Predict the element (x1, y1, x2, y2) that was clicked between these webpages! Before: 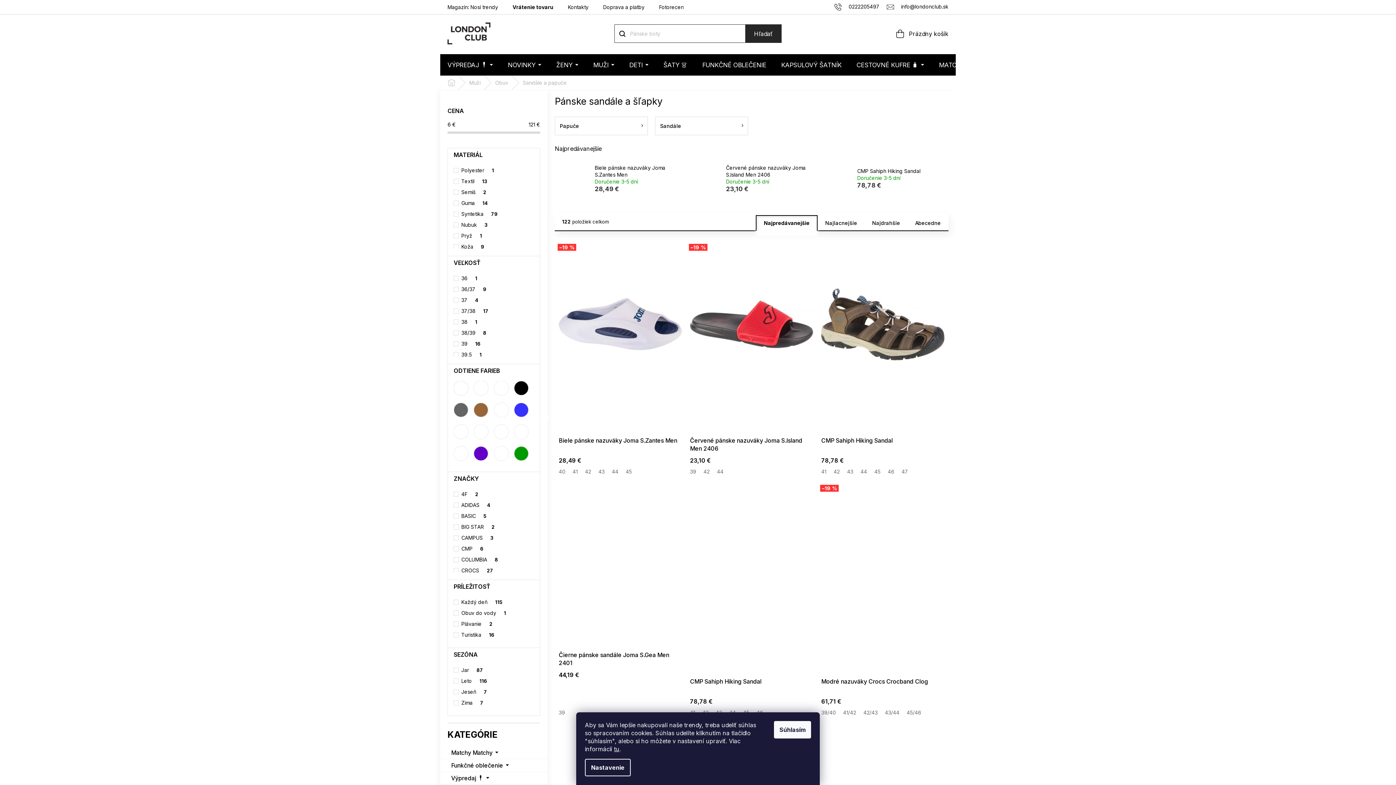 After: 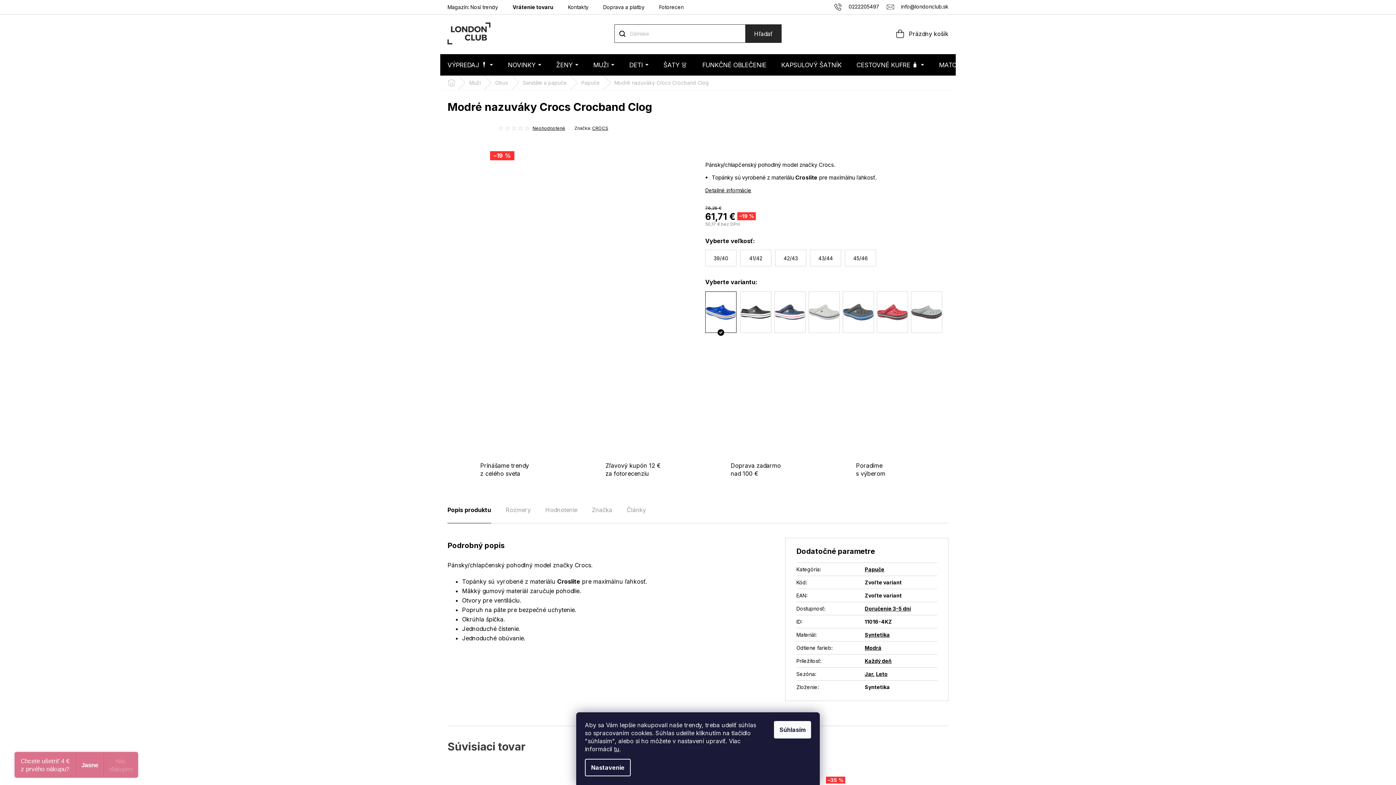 Action: bbox: (821, 483, 944, 674) label: Letné trendy ?G_LETNETRENDY:20:EUR:P:f!2025-05-05-11:41,2025-05-31-23:59!D48,48!S1:0
–19 %